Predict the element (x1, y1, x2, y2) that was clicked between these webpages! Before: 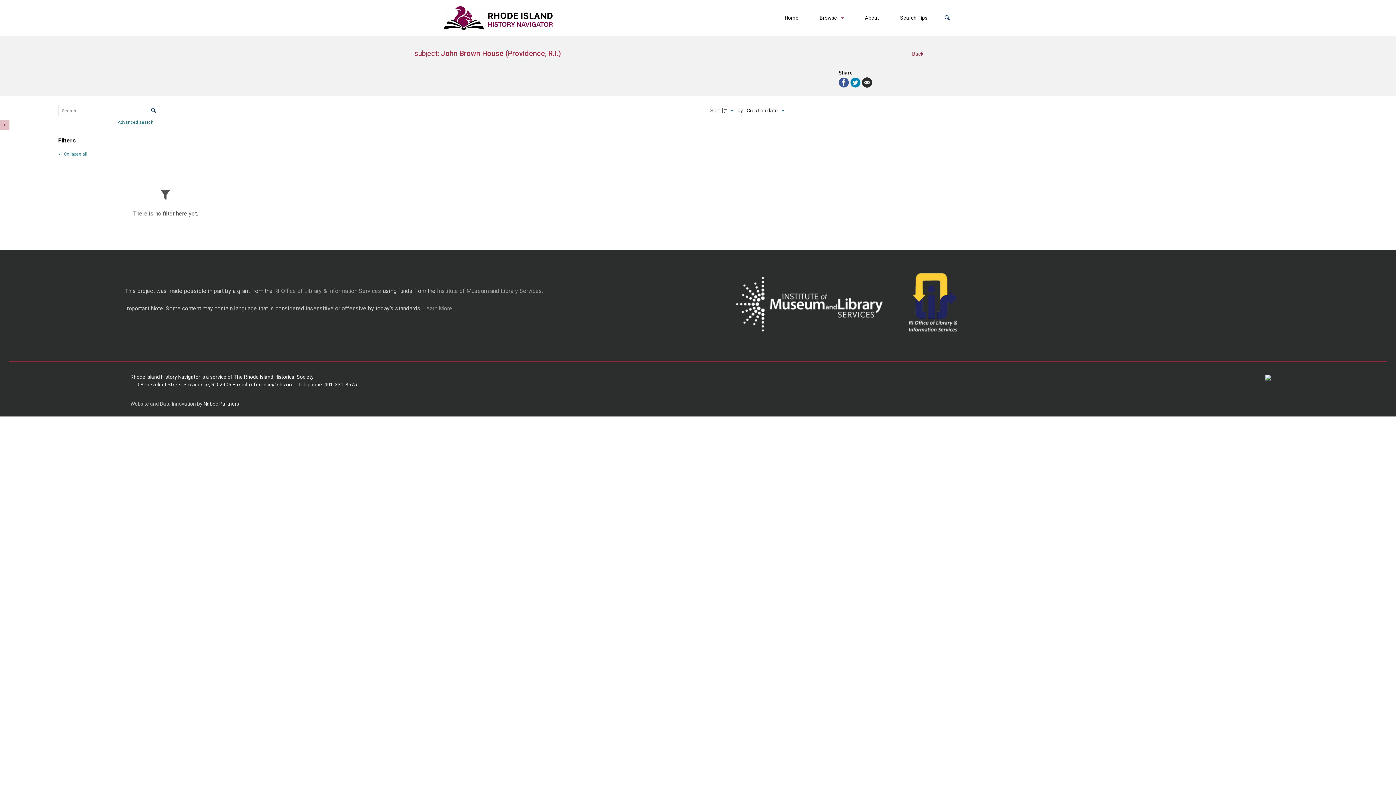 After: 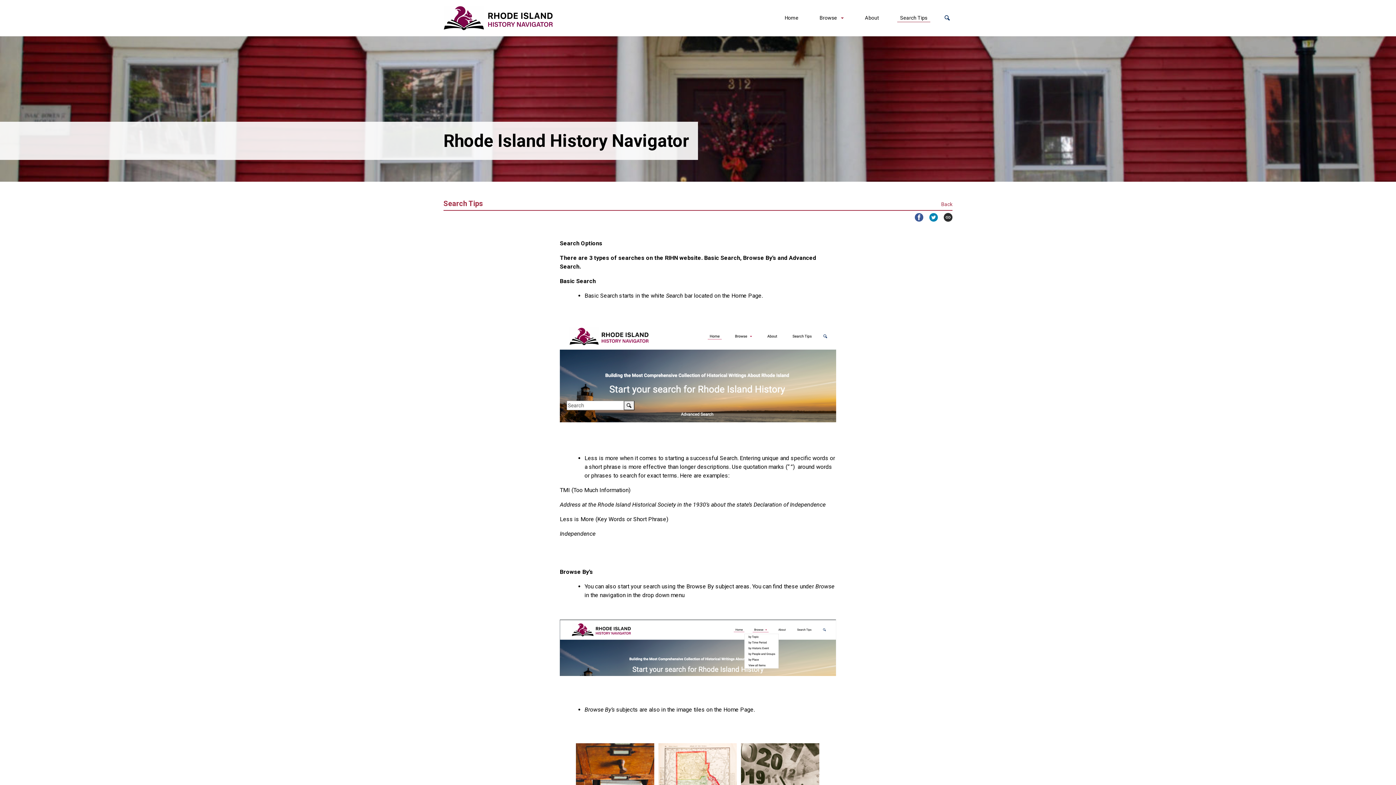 Action: bbox: (897, 11, 930, 24) label: Search Tips